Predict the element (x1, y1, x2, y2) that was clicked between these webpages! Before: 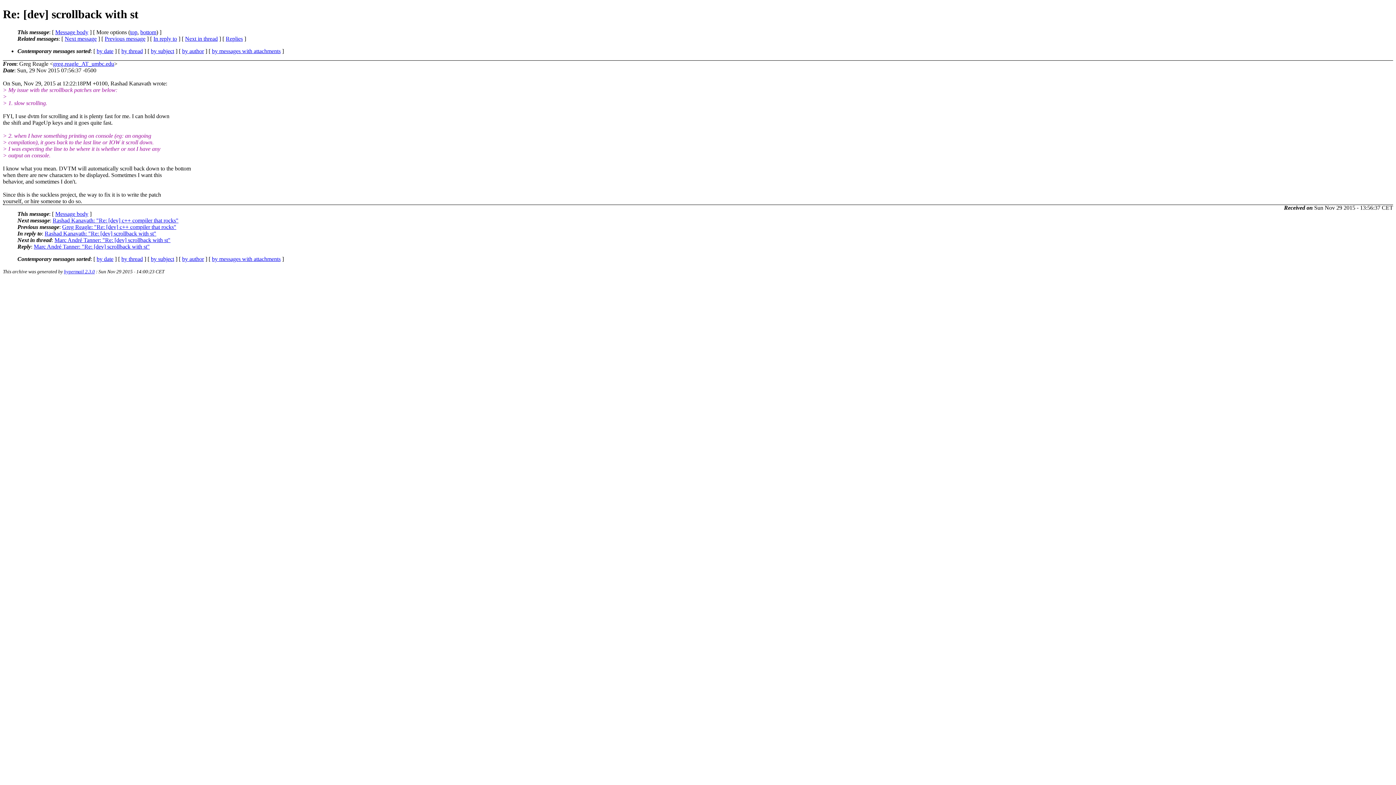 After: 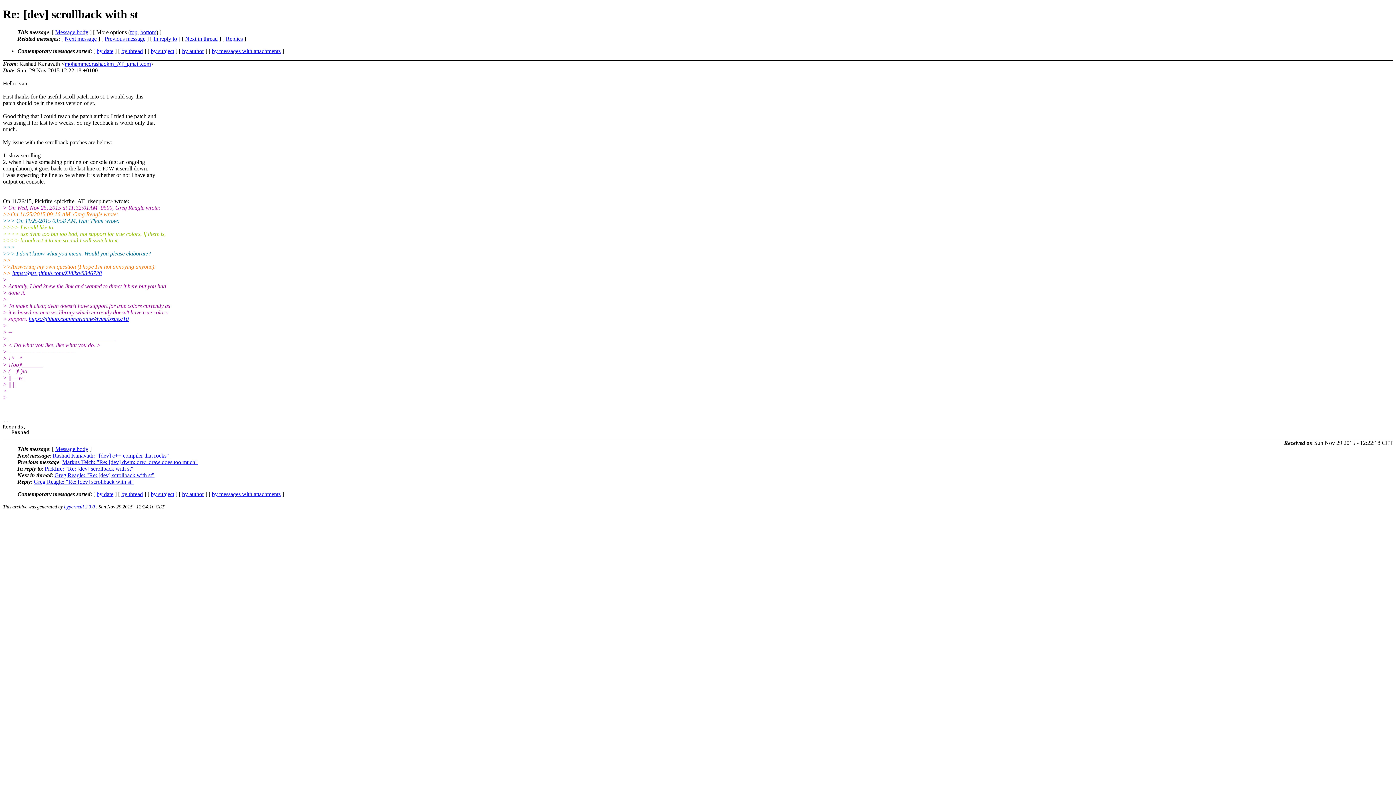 Action: bbox: (153, 35, 177, 41) label: In reply to